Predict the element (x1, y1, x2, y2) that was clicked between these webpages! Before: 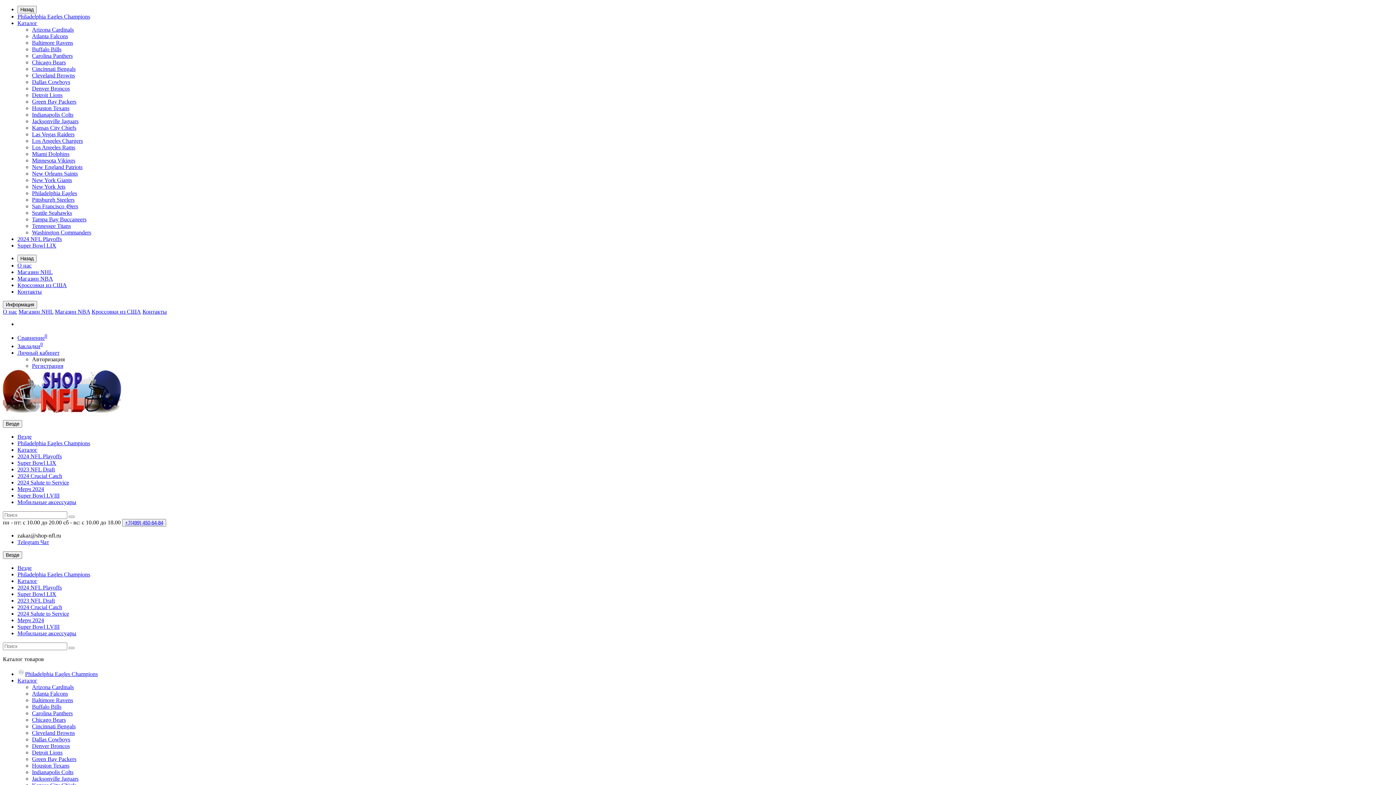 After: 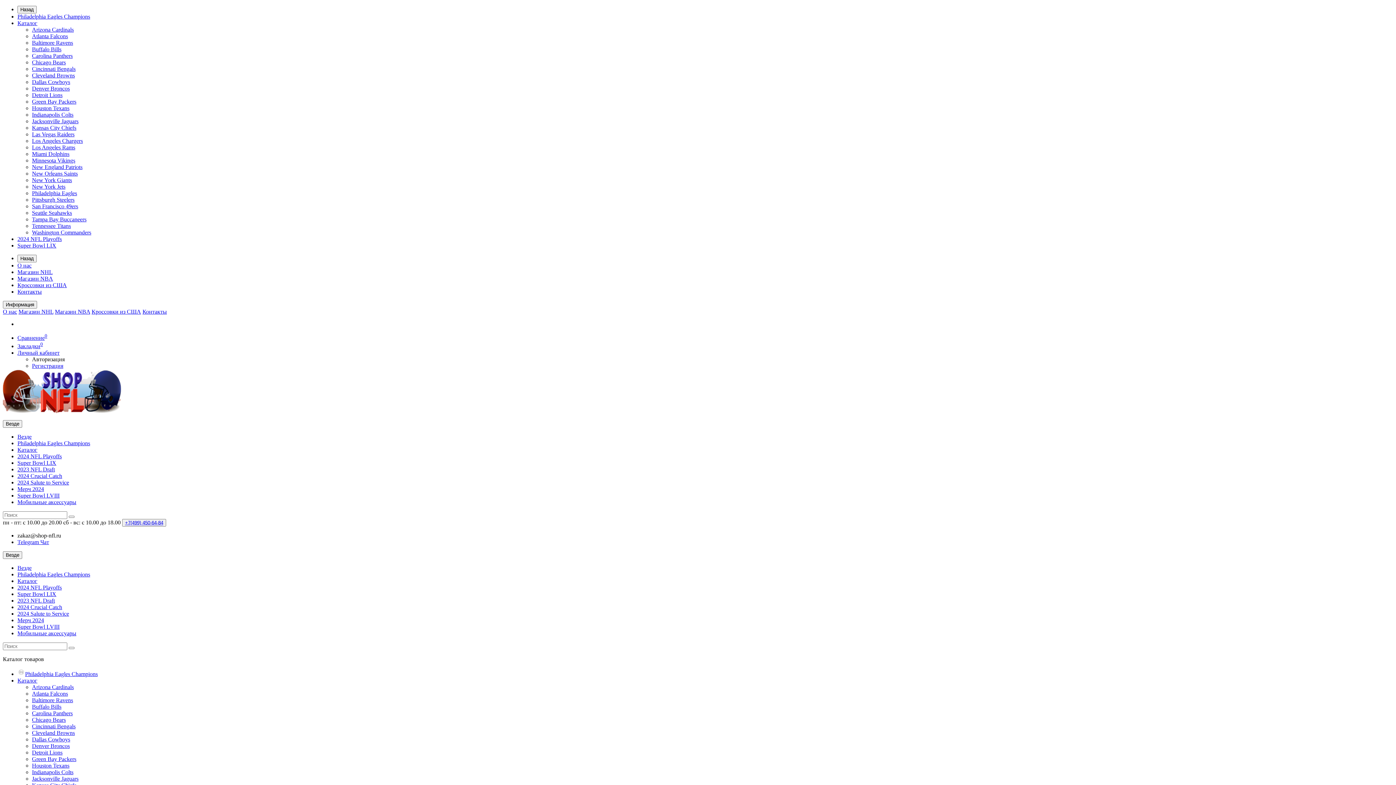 Action: bbox: (32, 190, 77, 196) label: Philadelphia Eagles